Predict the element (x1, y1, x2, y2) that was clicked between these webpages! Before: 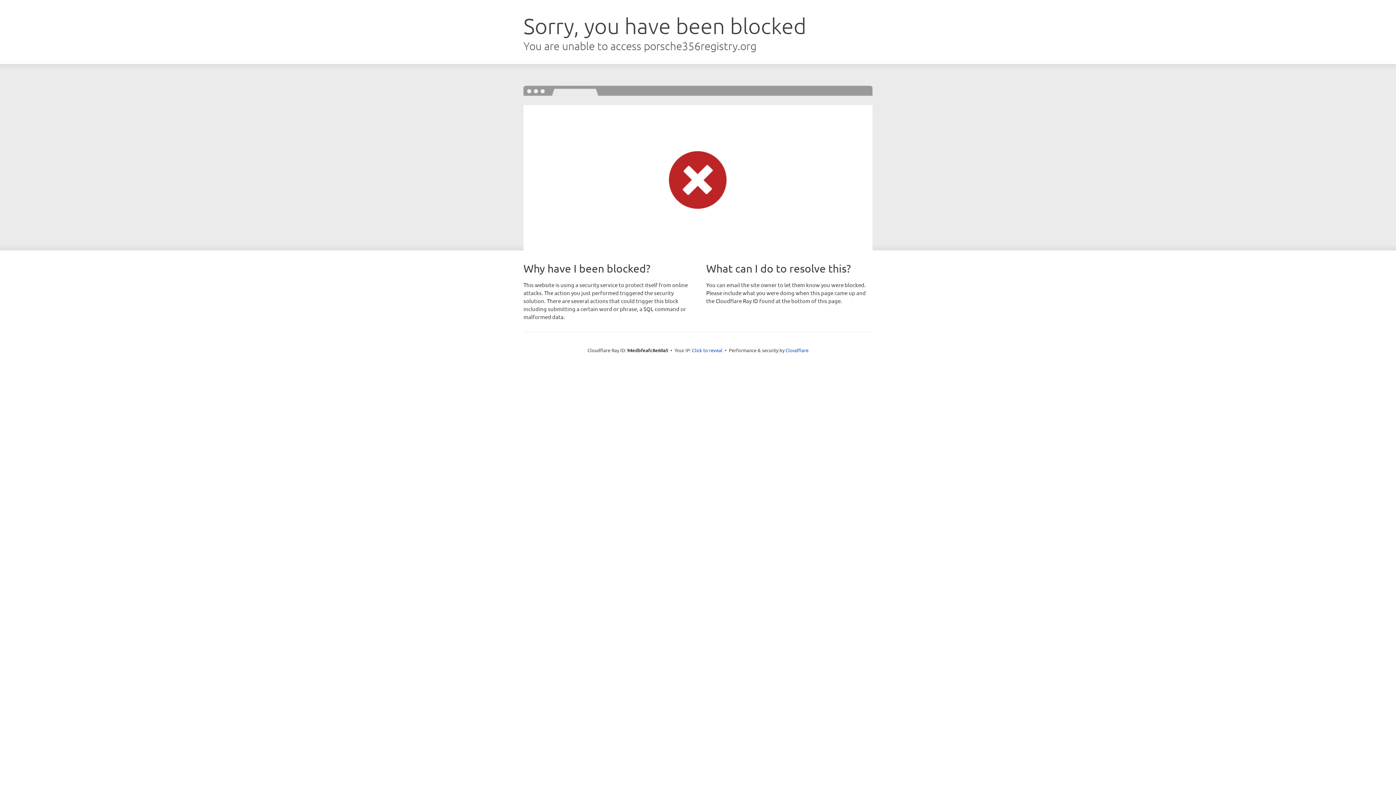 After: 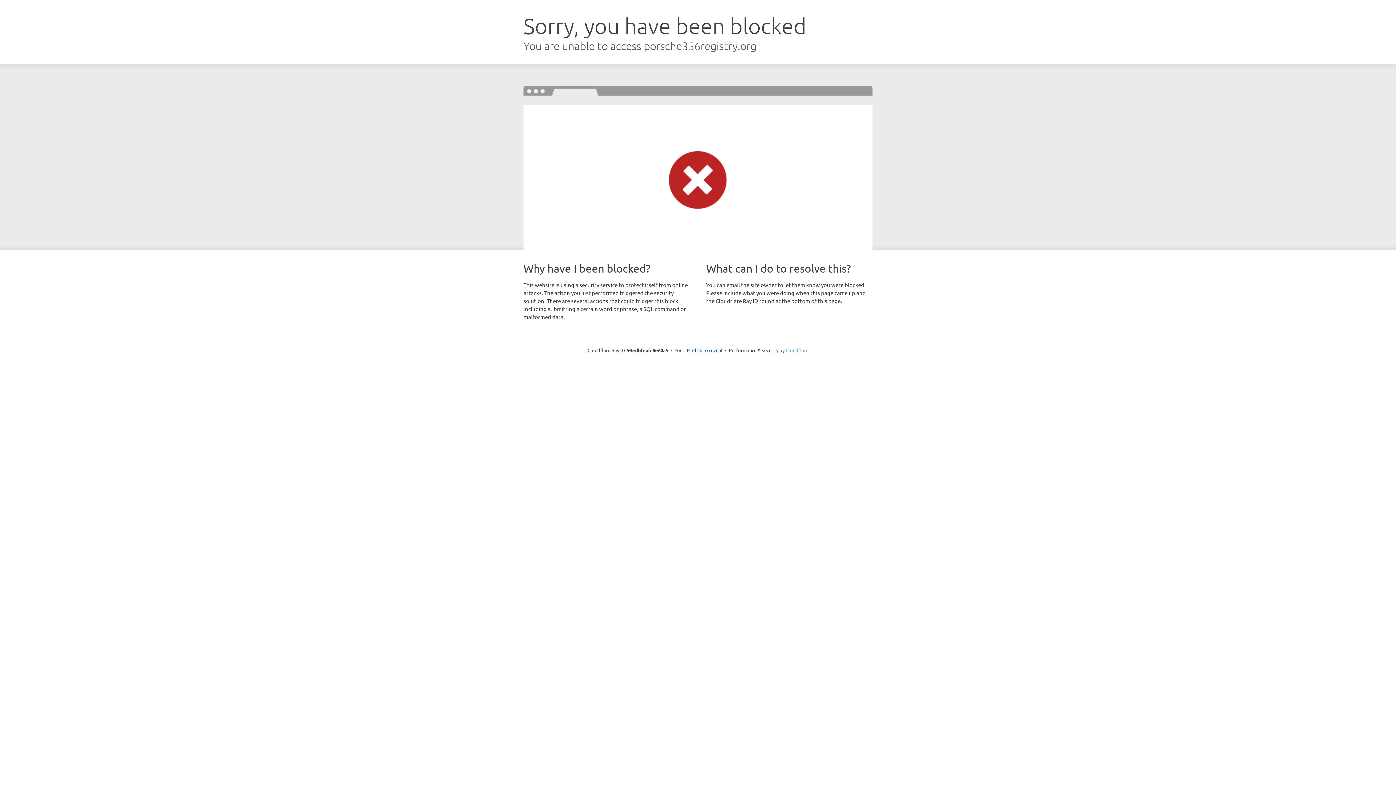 Action: label: Cloudflare bbox: (785, 347, 808, 353)